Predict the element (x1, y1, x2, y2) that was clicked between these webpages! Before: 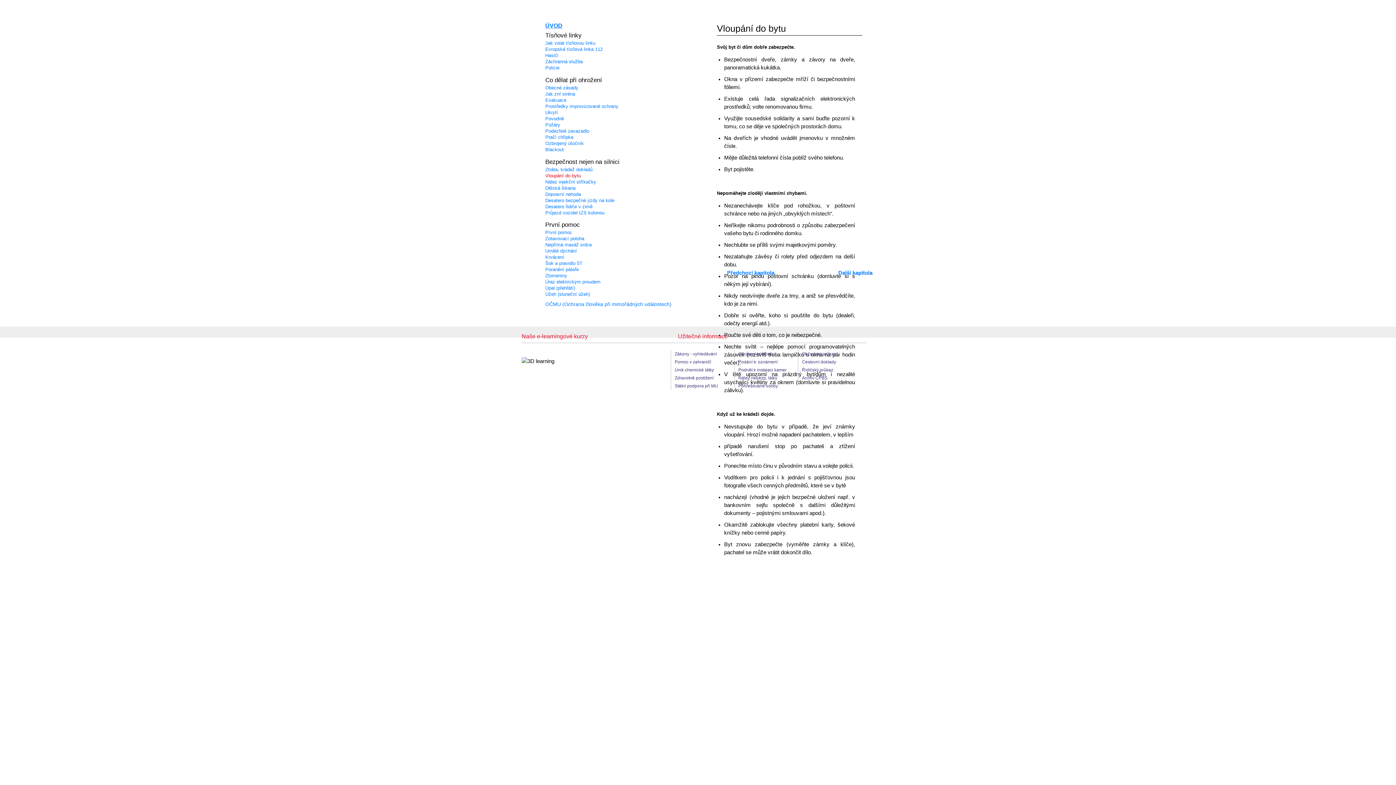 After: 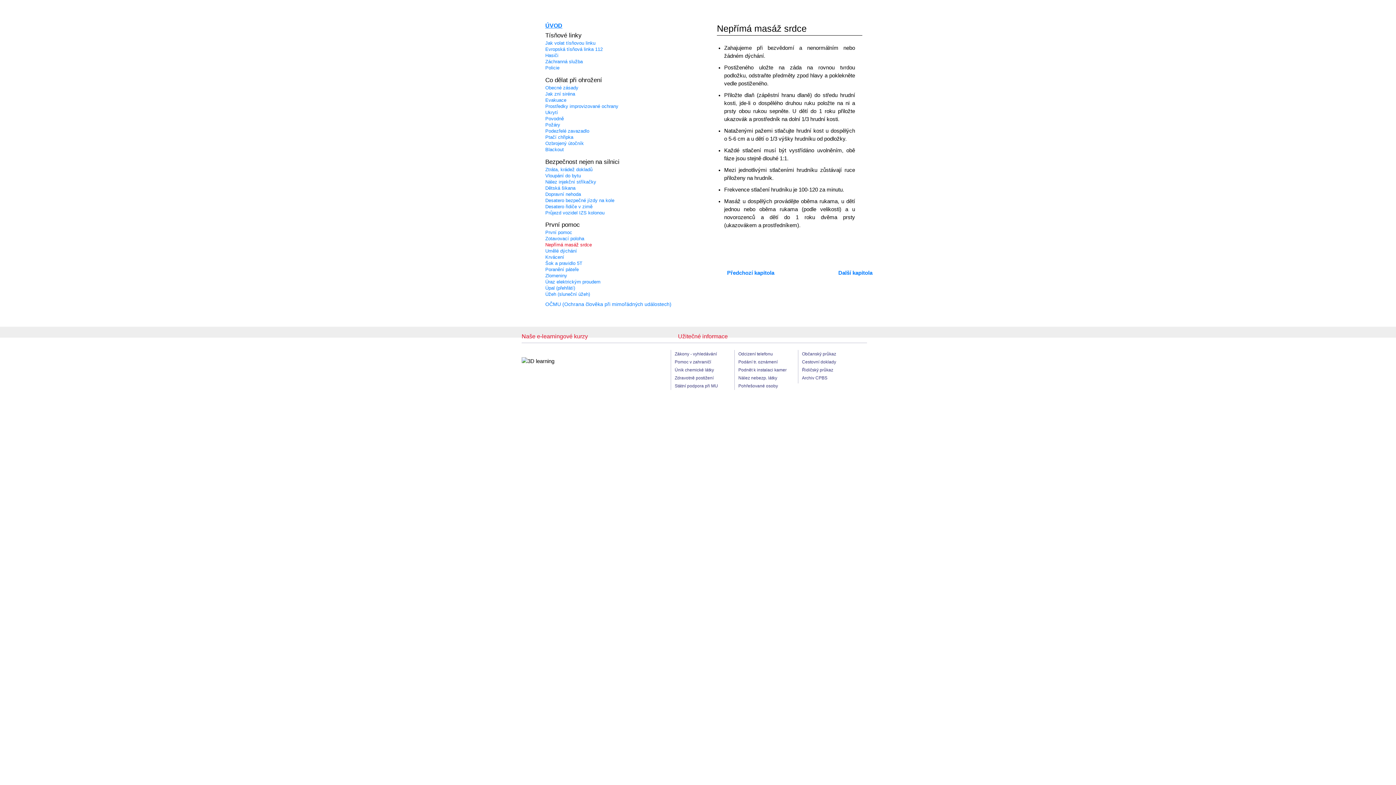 Action: bbox: (545, 242, 592, 247) label: Nepřímá masáž srdce